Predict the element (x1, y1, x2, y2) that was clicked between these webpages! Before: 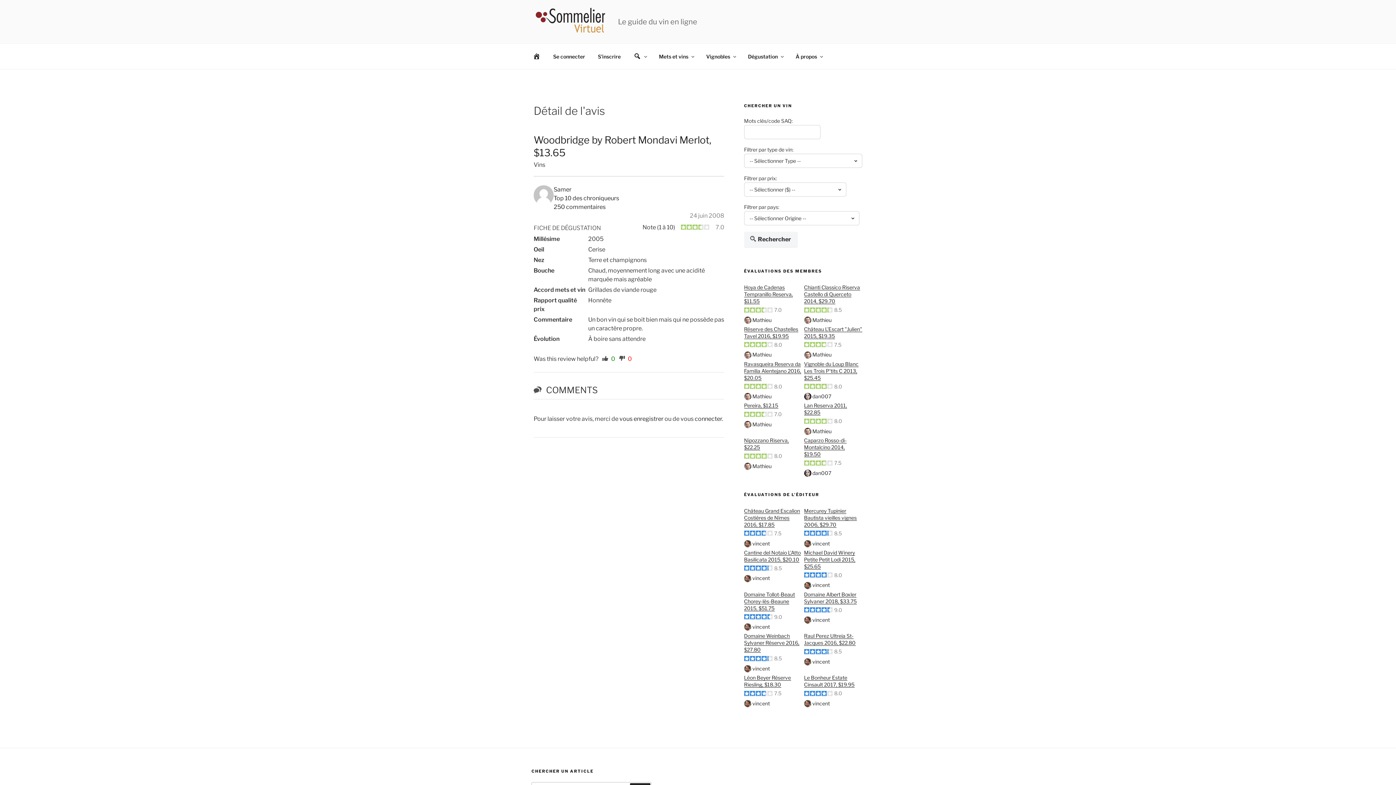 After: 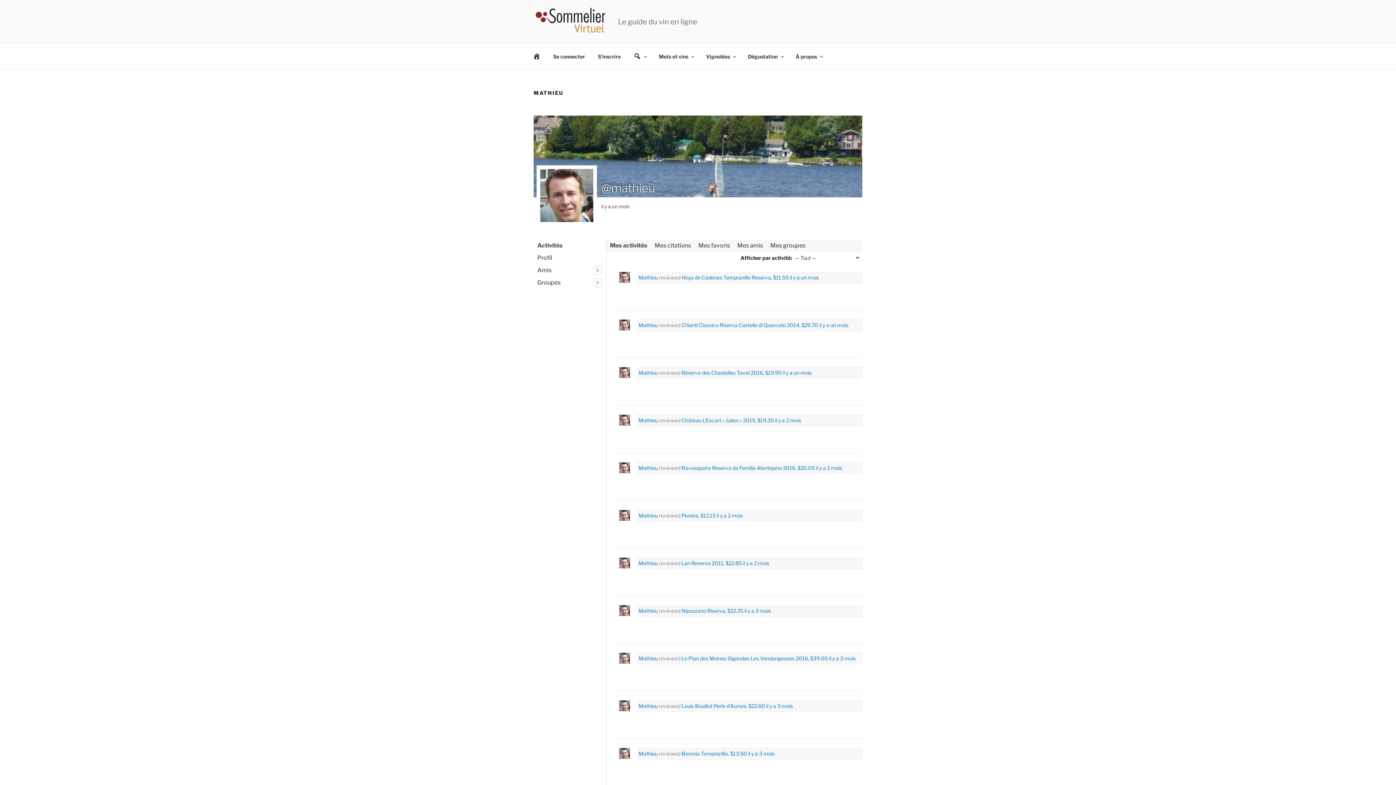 Action: bbox: (744, 351, 752, 358)